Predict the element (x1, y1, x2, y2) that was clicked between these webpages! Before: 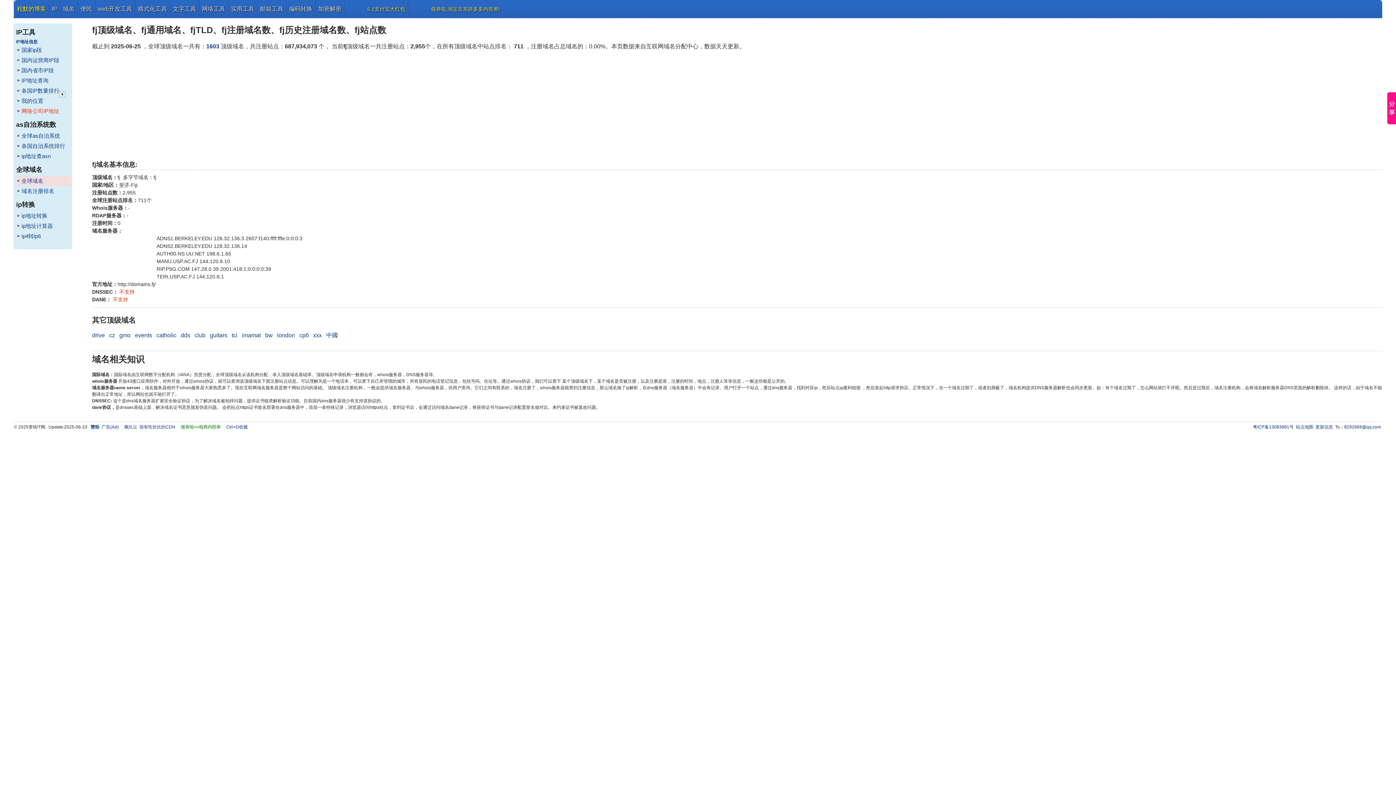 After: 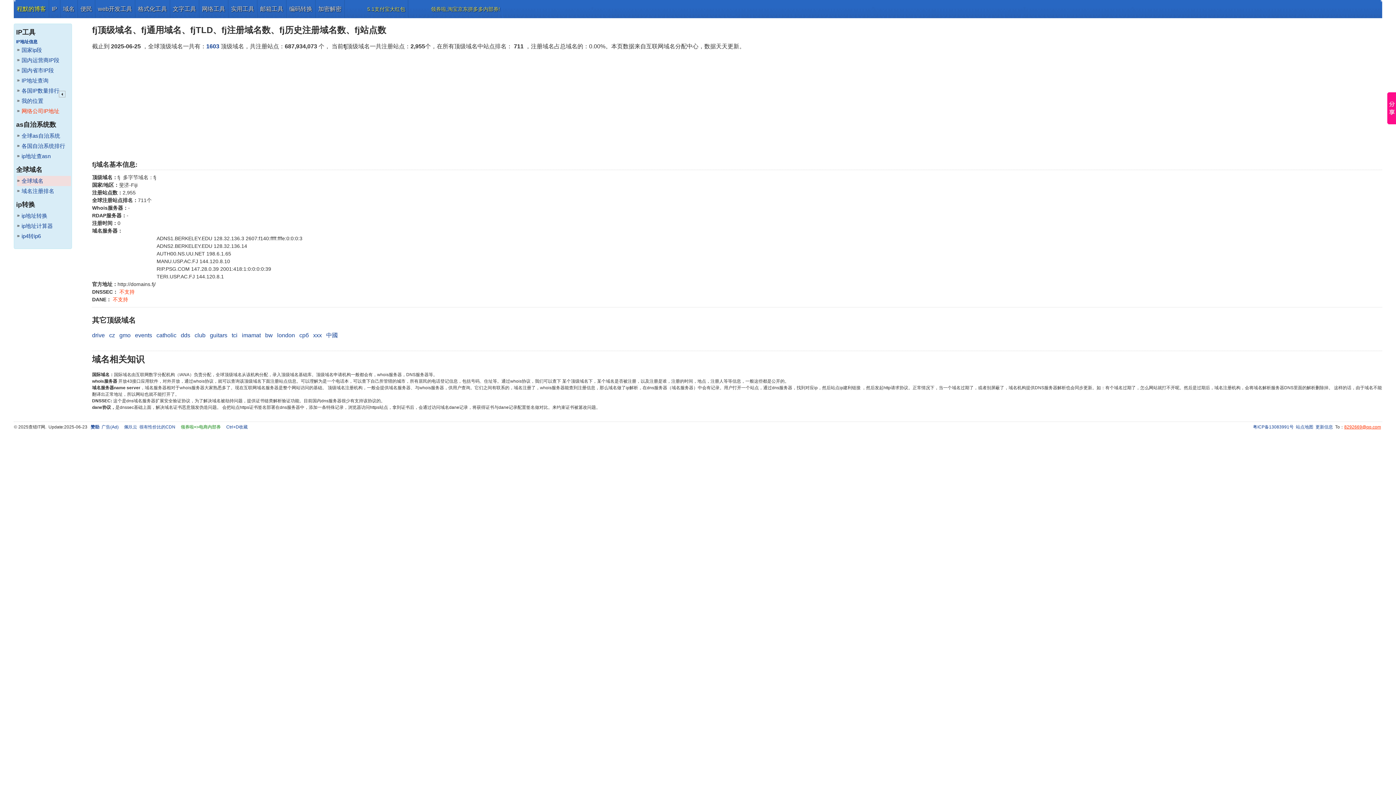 Action: bbox: (1344, 424, 1381, 429) label: 8292669@qq.com